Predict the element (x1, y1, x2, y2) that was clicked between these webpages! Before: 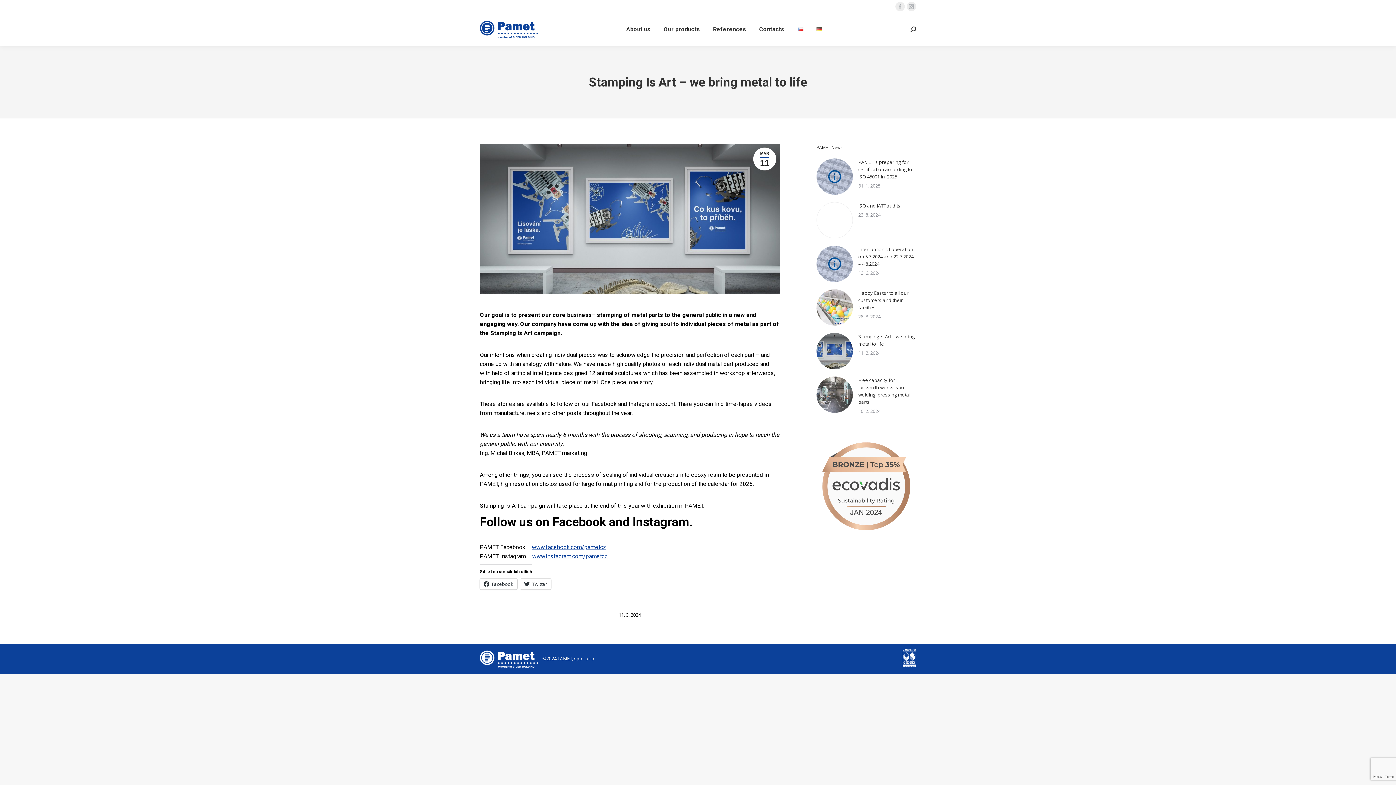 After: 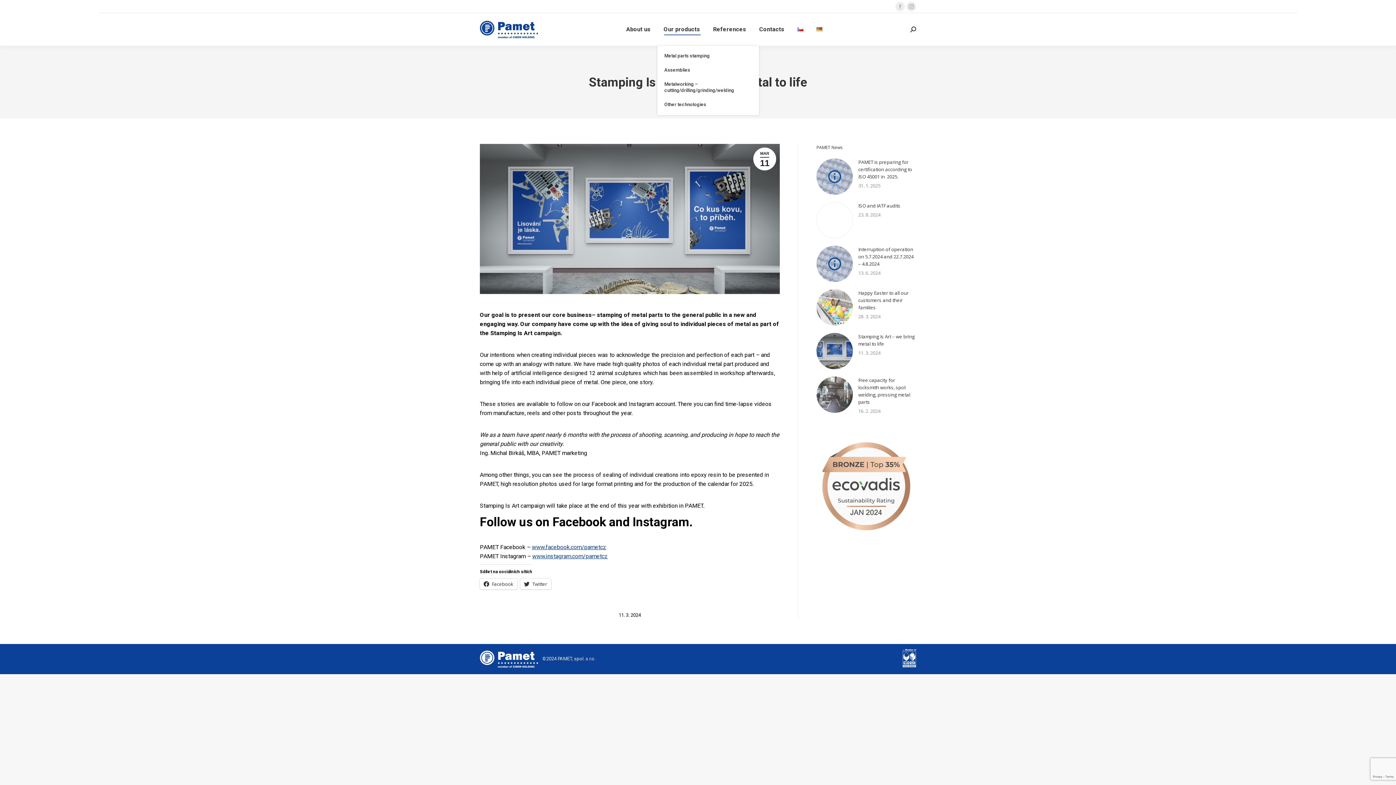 Action: bbox: (662, 19, 701, 39) label: Our products